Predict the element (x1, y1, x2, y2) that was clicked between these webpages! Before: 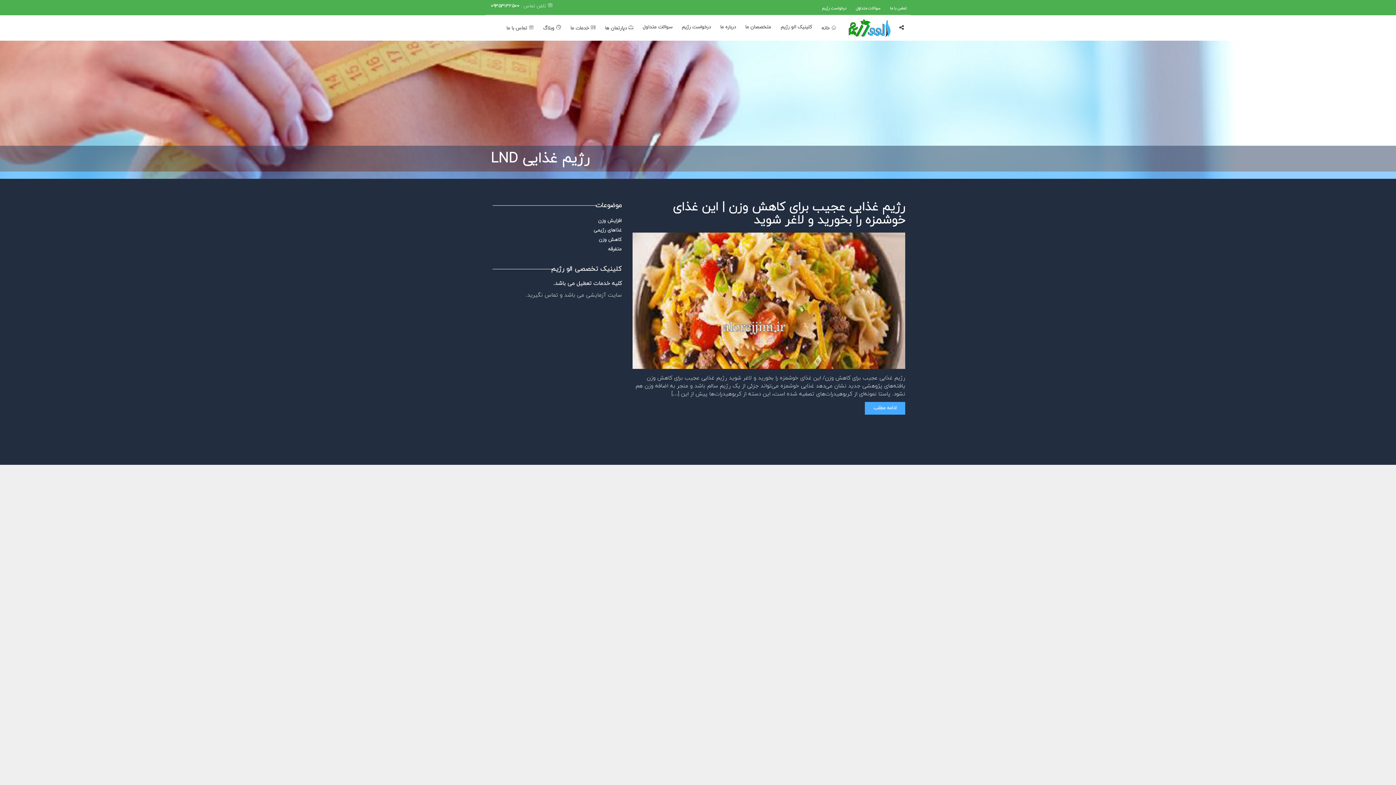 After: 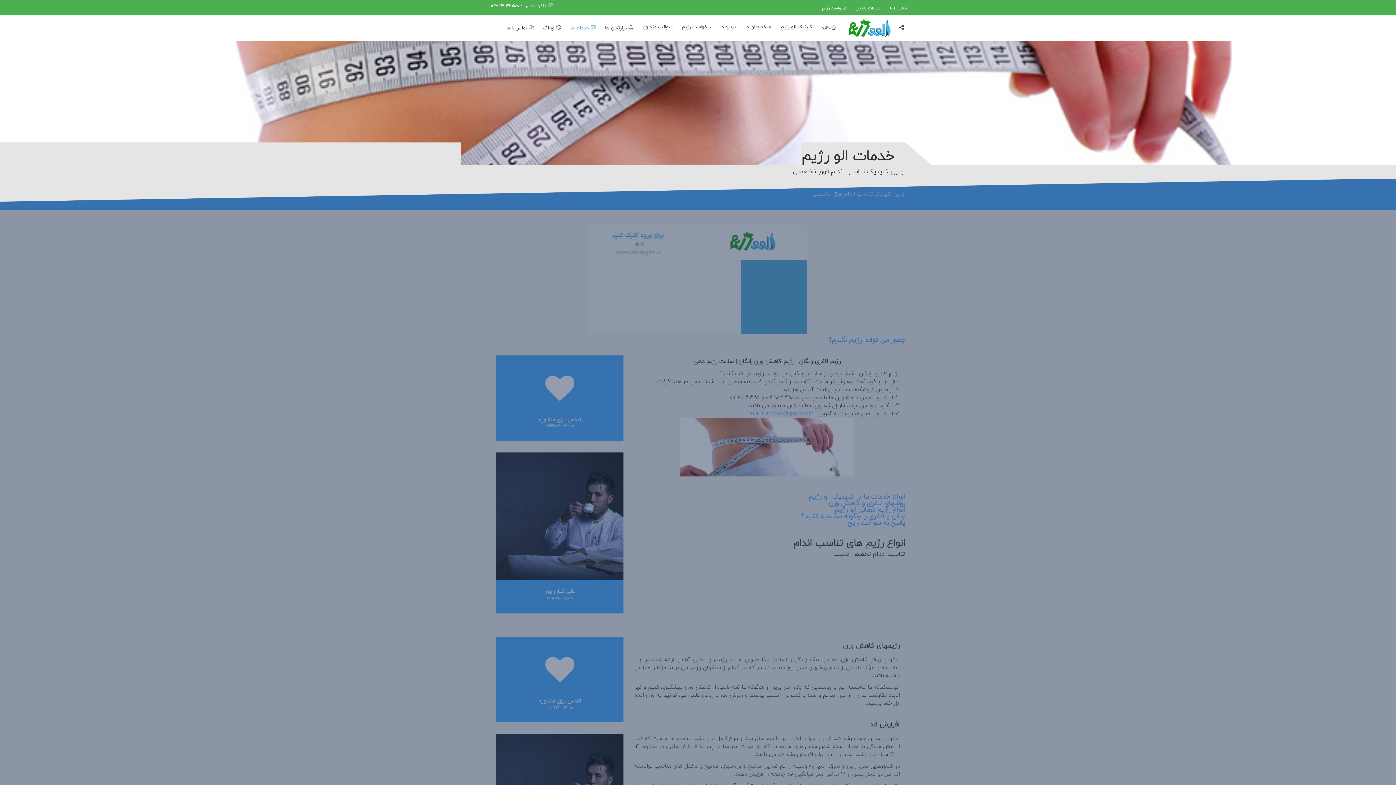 Action: bbox: (565, 21, 600, 34) label:  خدمات ما